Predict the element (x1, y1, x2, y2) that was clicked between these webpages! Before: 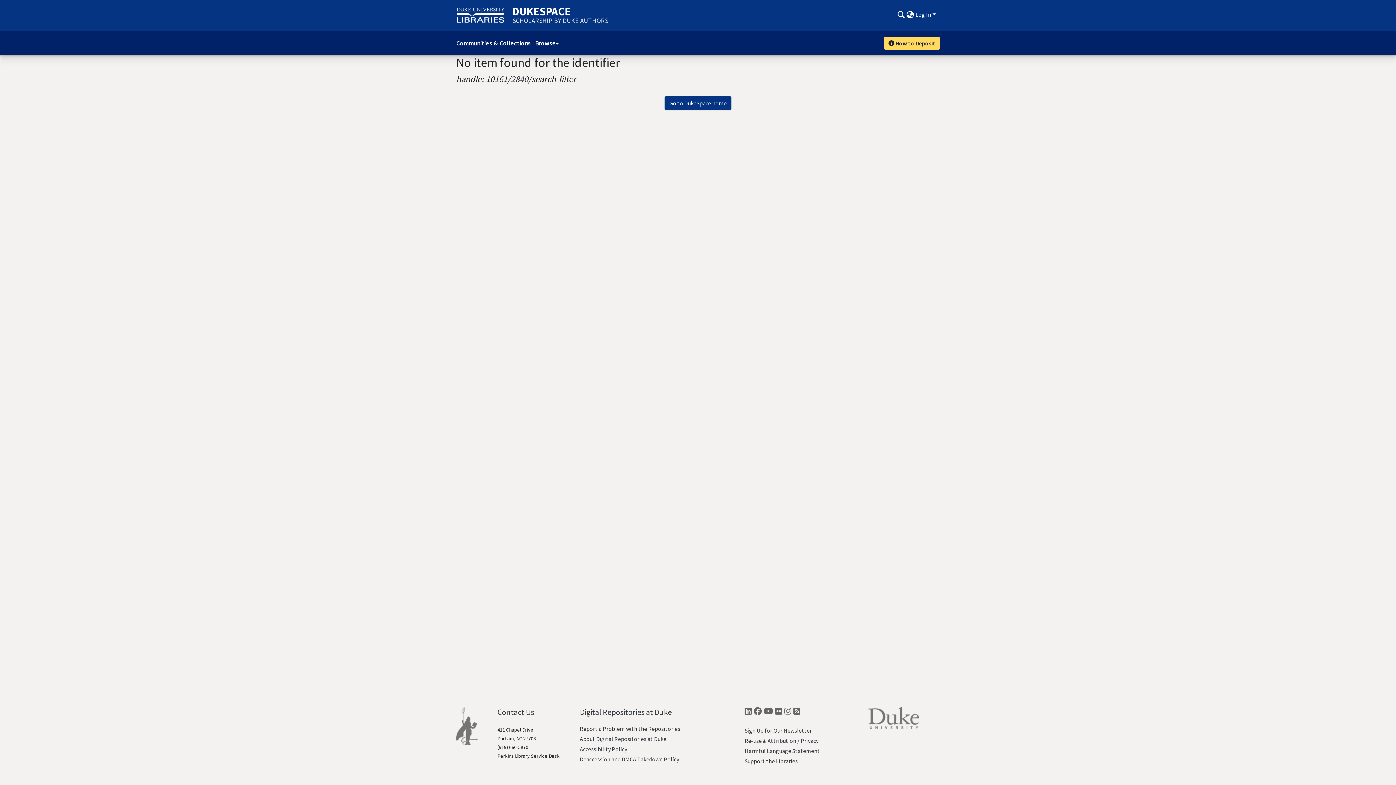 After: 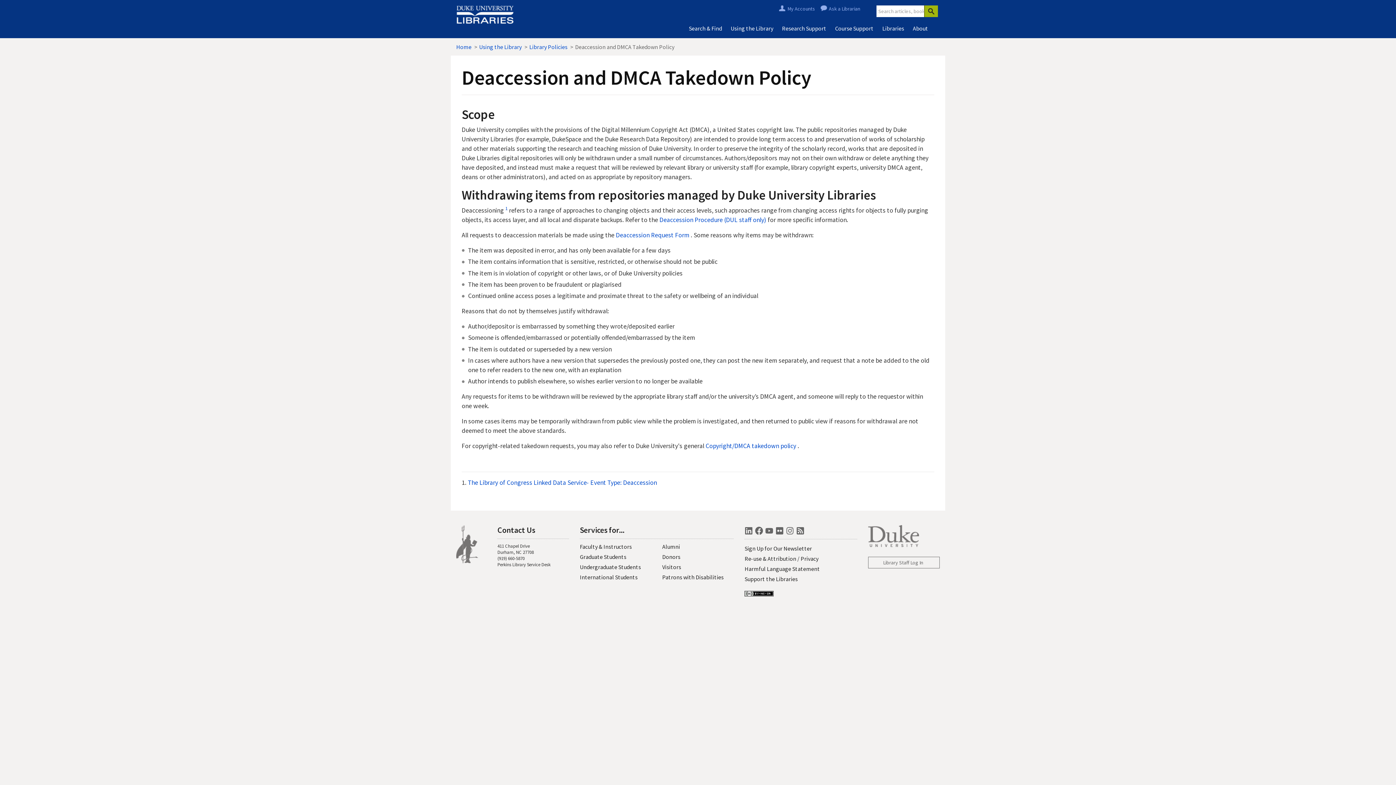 Action: bbox: (579, 756, 679, 763) label: Deaccession and DMCA Takedown Policy